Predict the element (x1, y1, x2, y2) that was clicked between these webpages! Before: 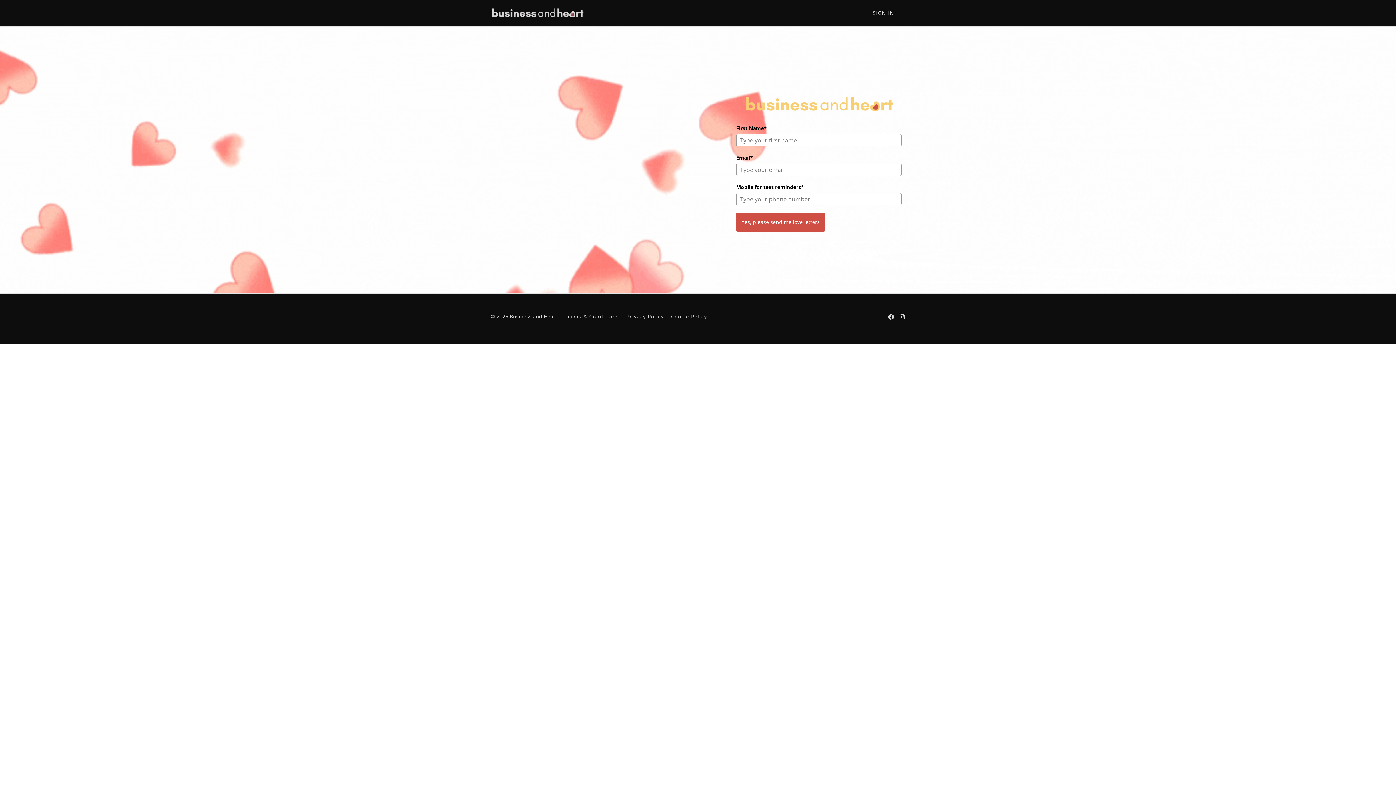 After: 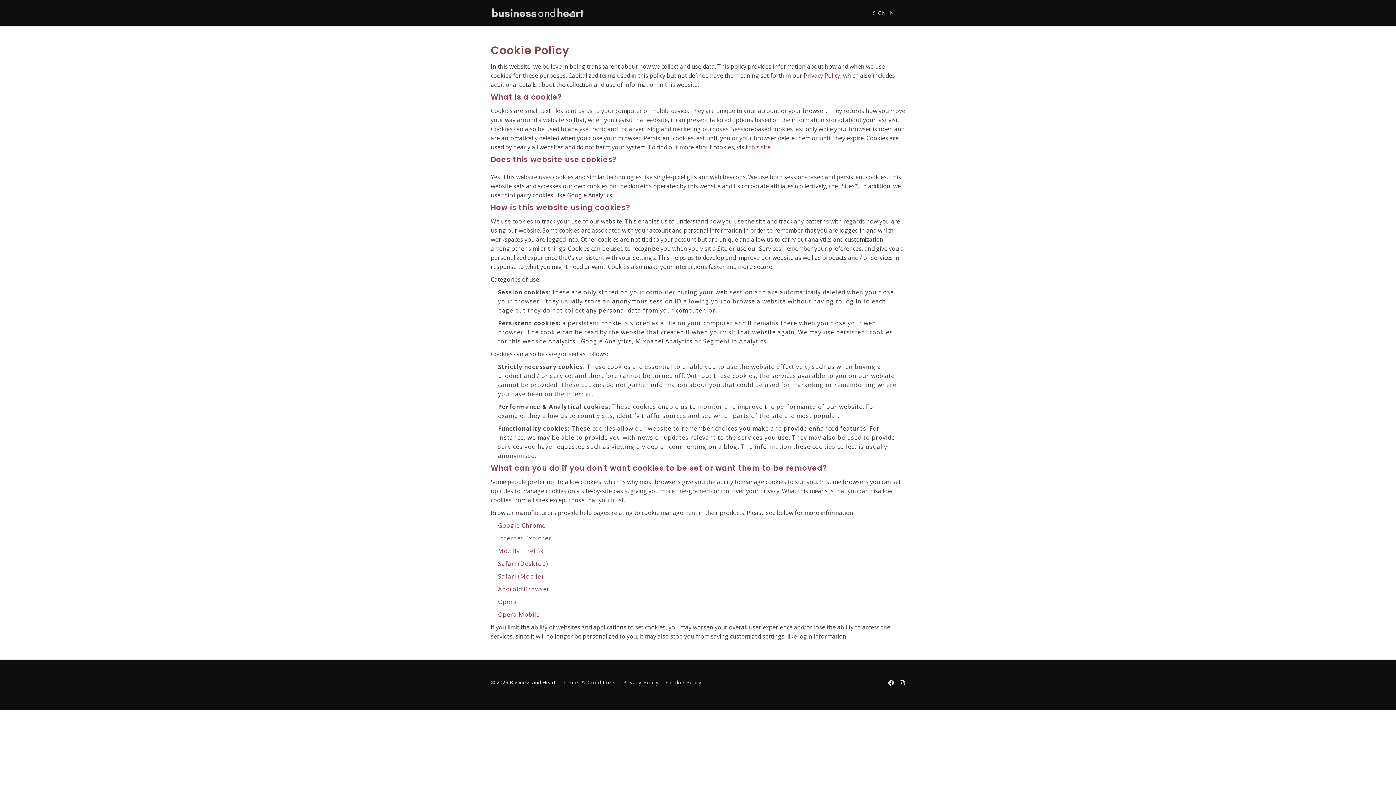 Action: bbox: (671, 313, 707, 319) label: Cookie Policy